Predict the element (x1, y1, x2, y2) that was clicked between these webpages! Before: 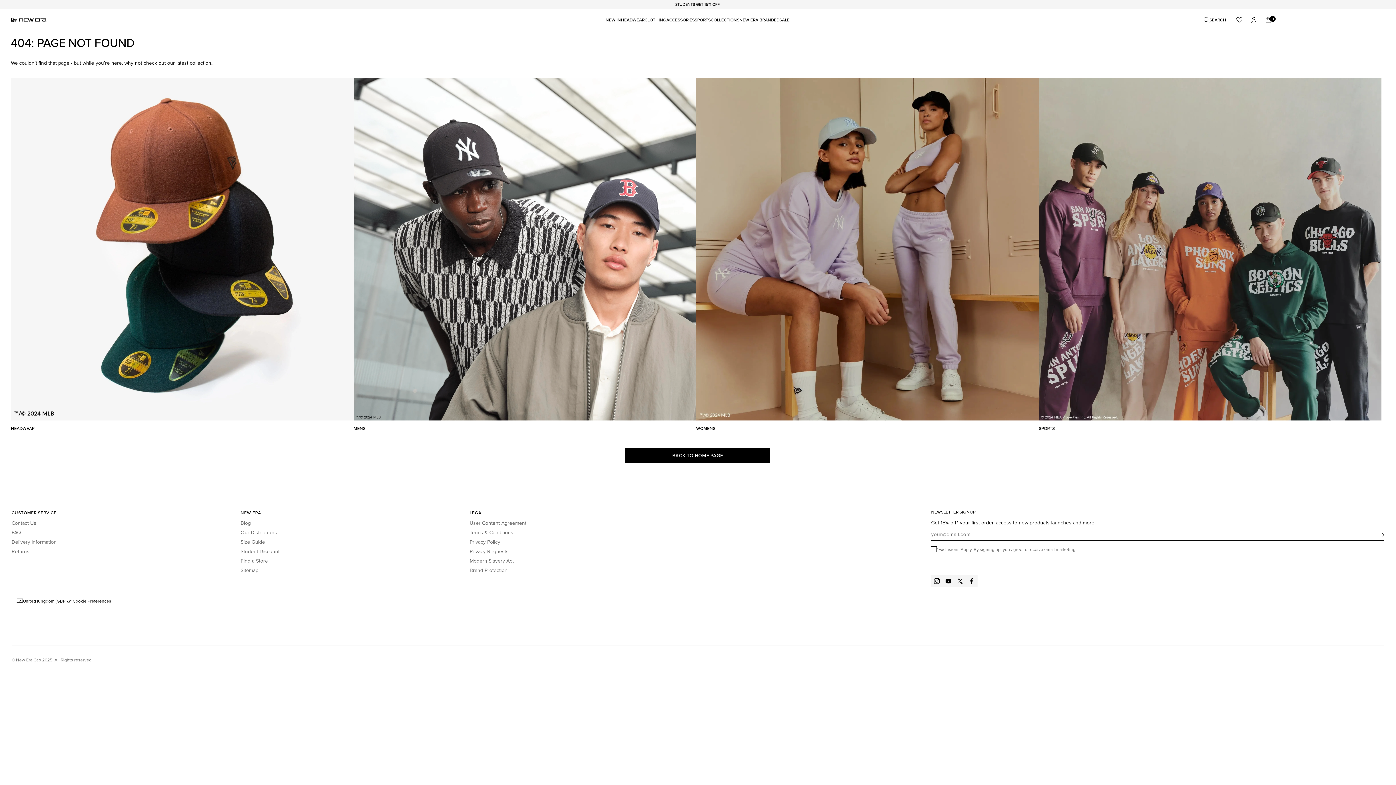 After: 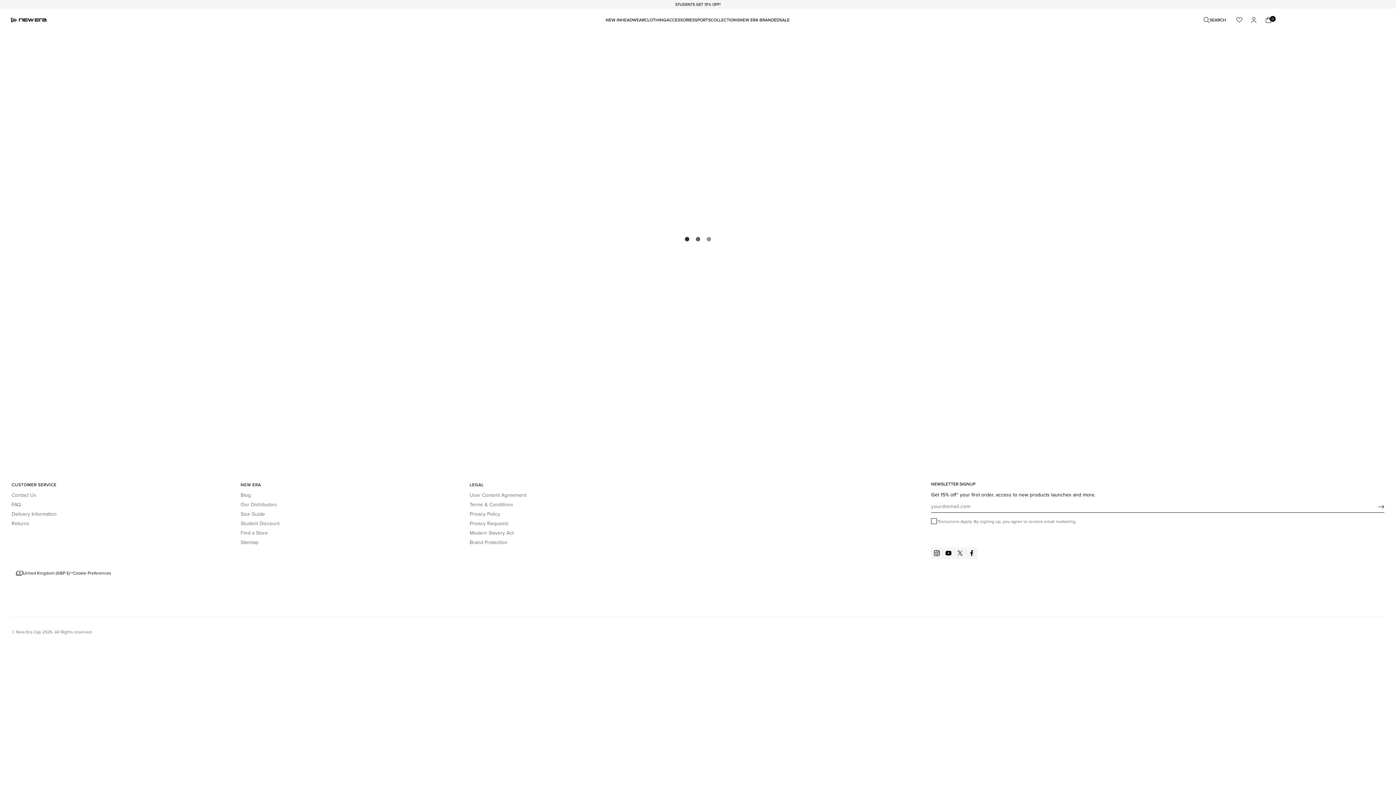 Action: bbox: (1232, 14, 1246, 25) label: Wishlist button